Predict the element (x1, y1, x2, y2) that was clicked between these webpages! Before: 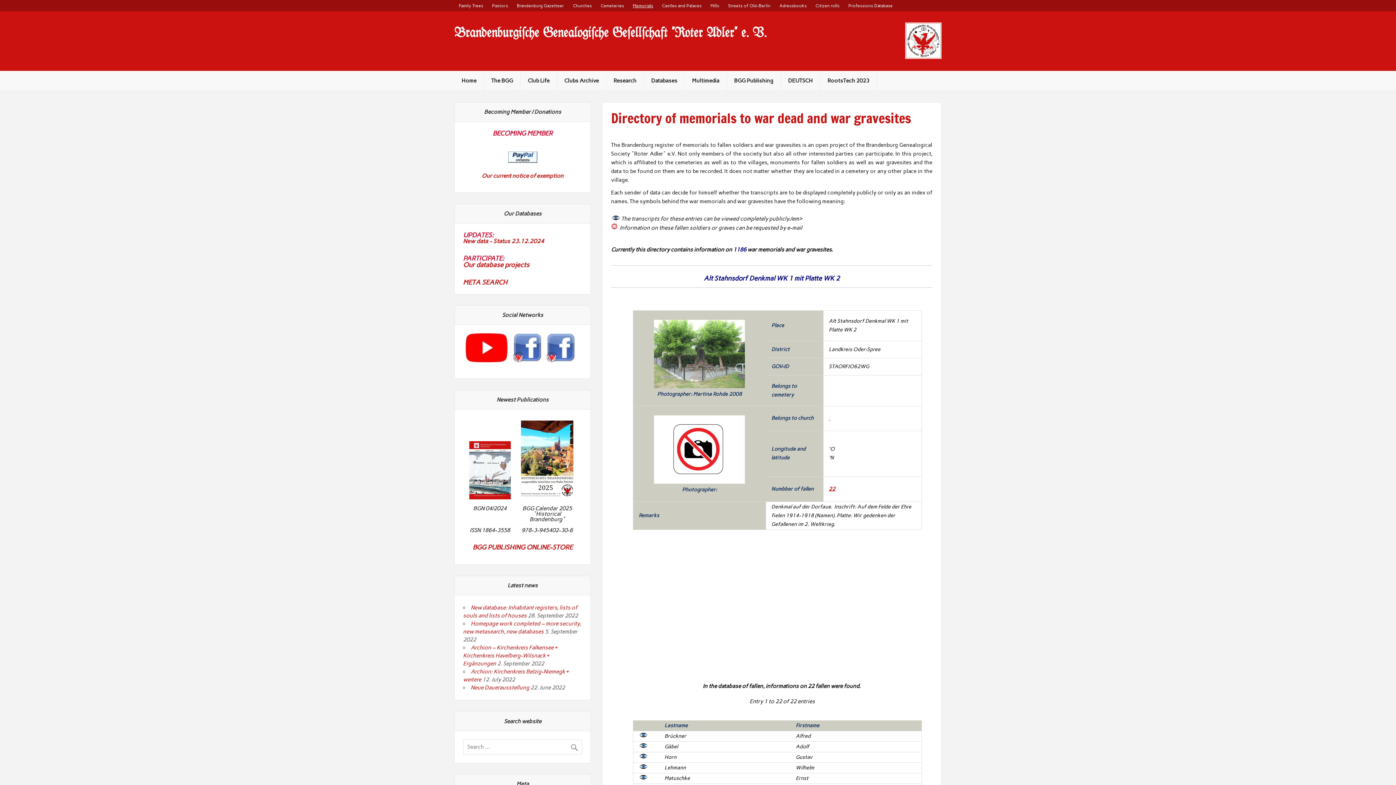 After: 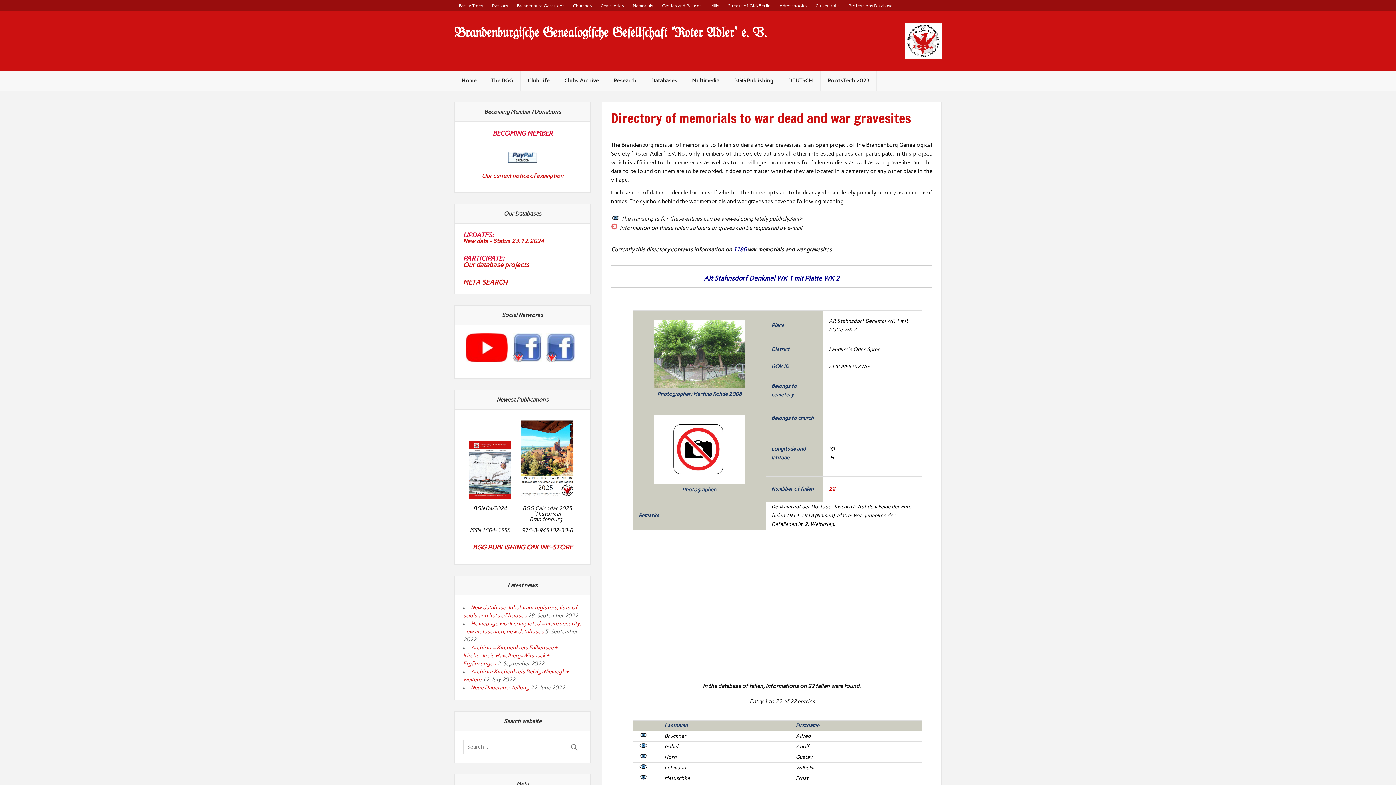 Action: bbox: (652, 446, 747, 452)